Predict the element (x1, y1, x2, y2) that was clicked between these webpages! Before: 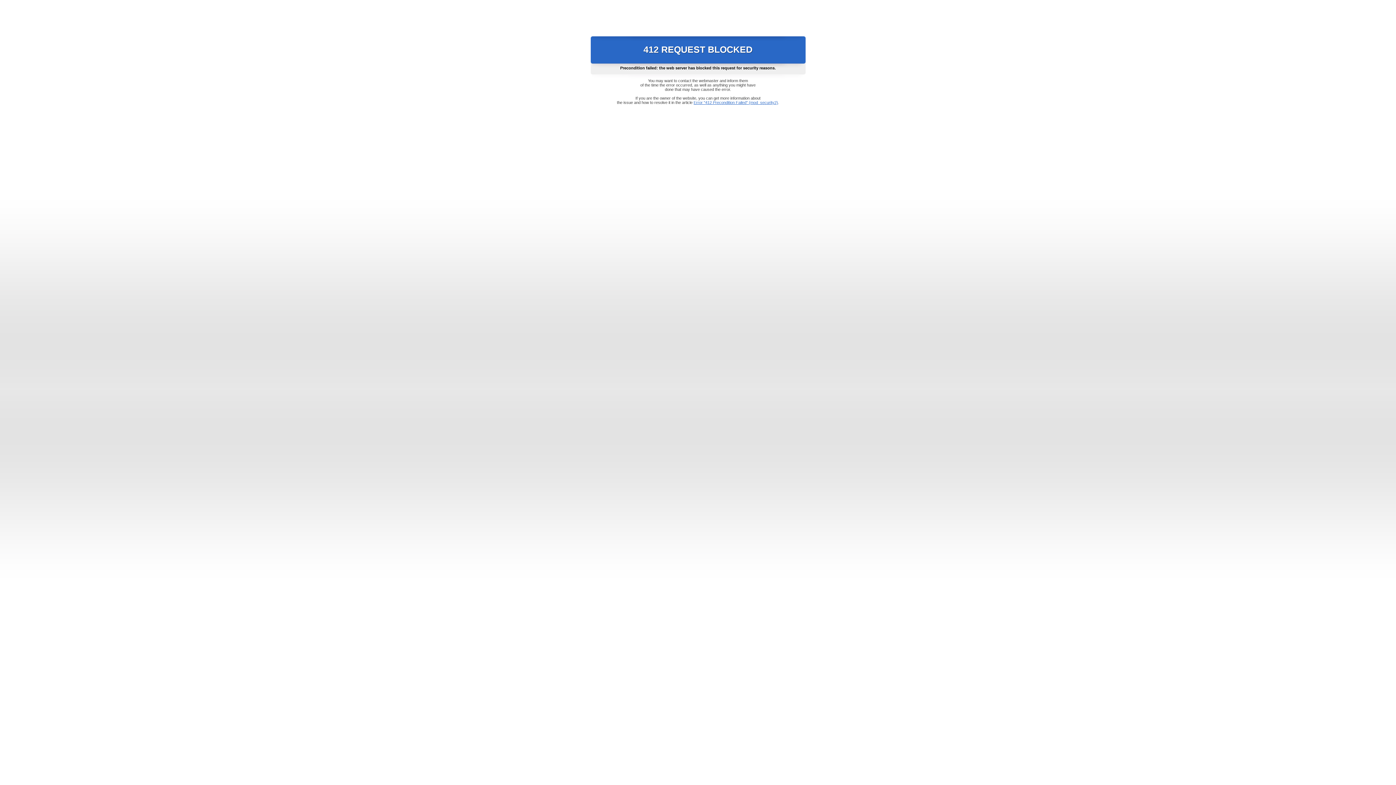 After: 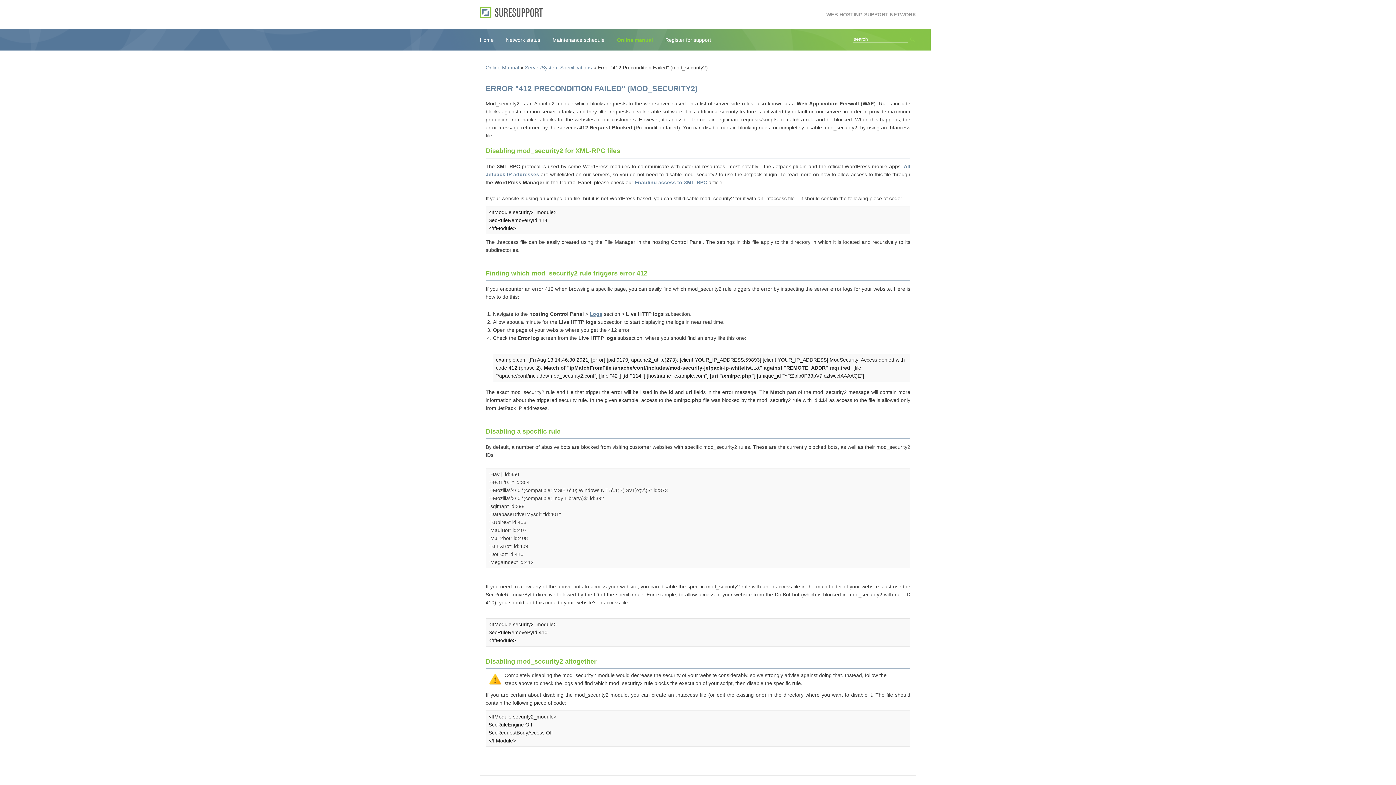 Action: label: Error "412 Precondition Failed" (mod_security2) bbox: (693, 100, 778, 104)